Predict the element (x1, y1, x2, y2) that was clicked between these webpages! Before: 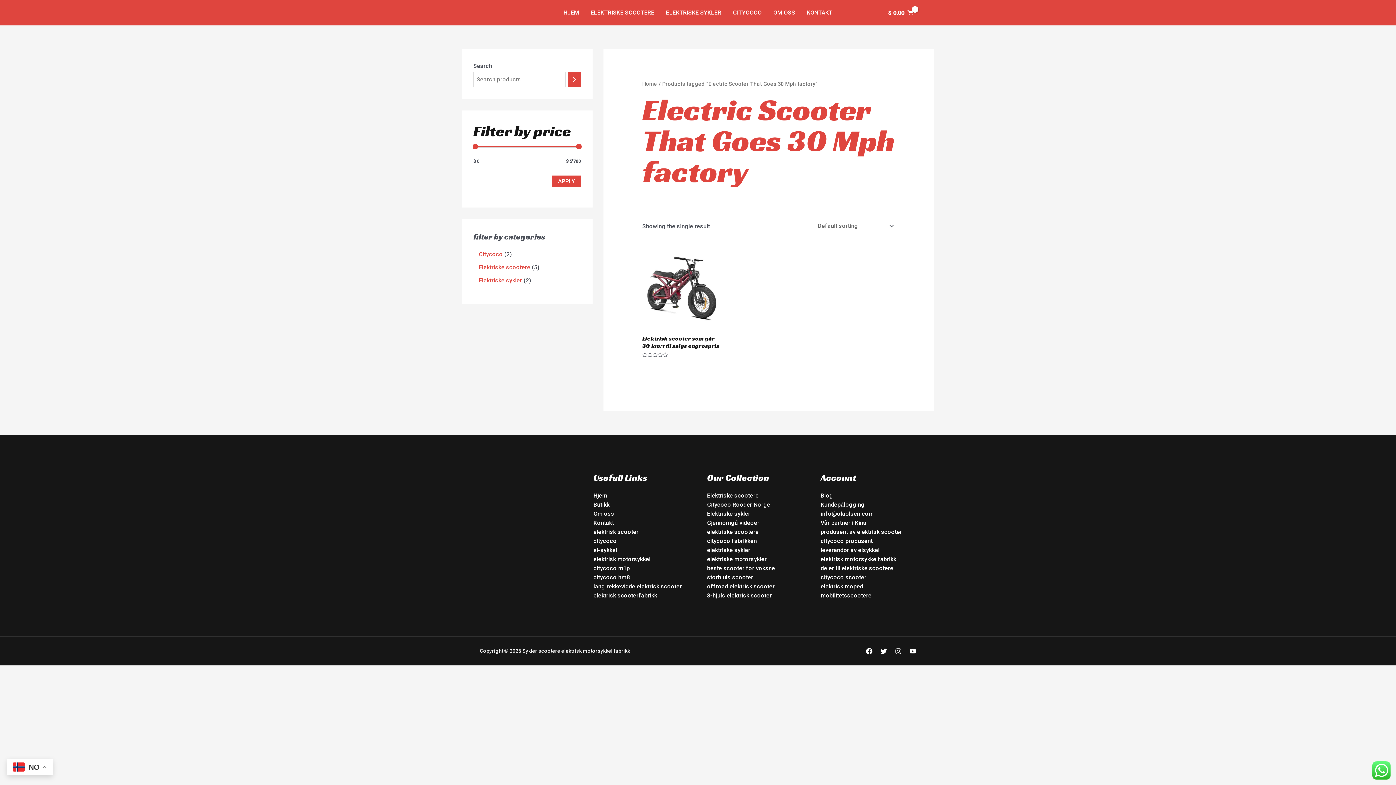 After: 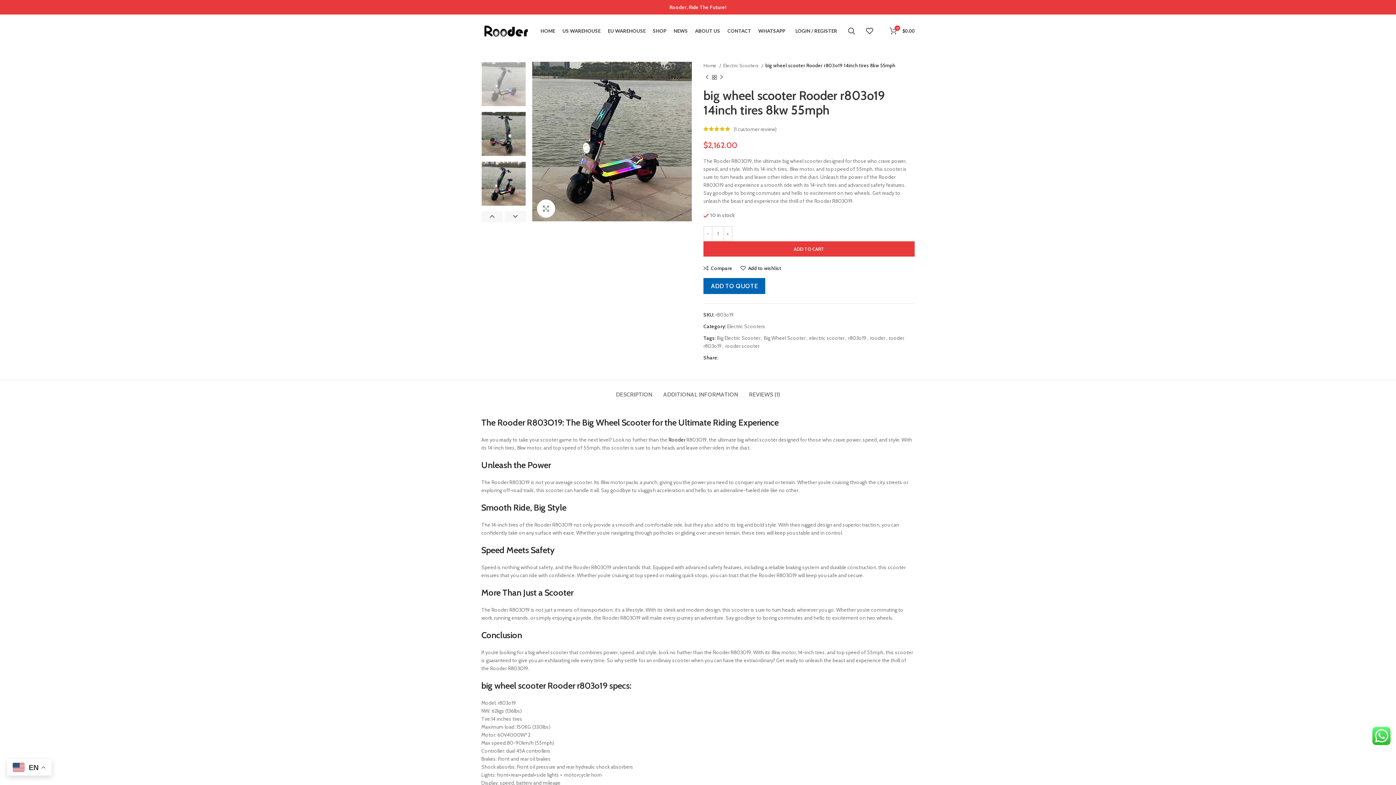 Action: bbox: (707, 574, 753, 580) label: storhjuls scooter